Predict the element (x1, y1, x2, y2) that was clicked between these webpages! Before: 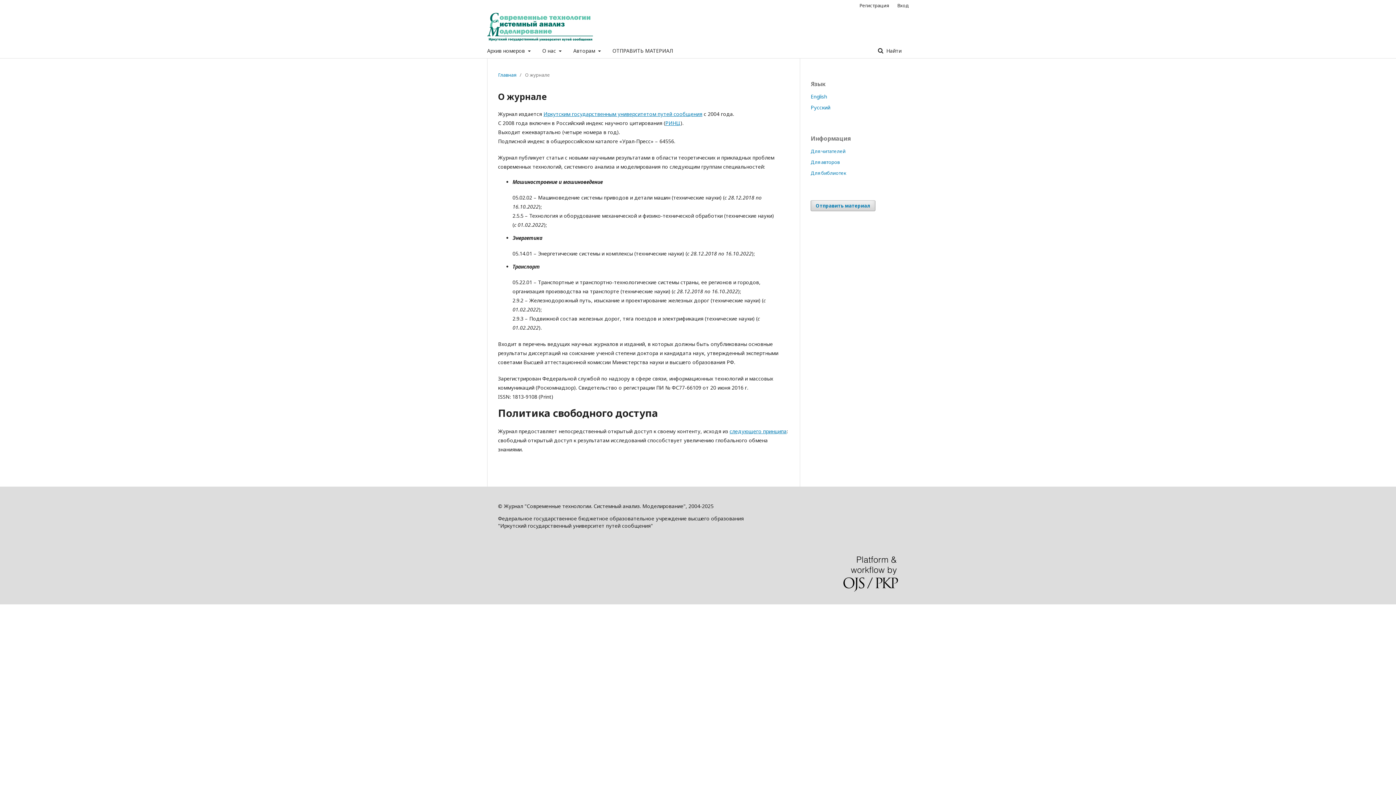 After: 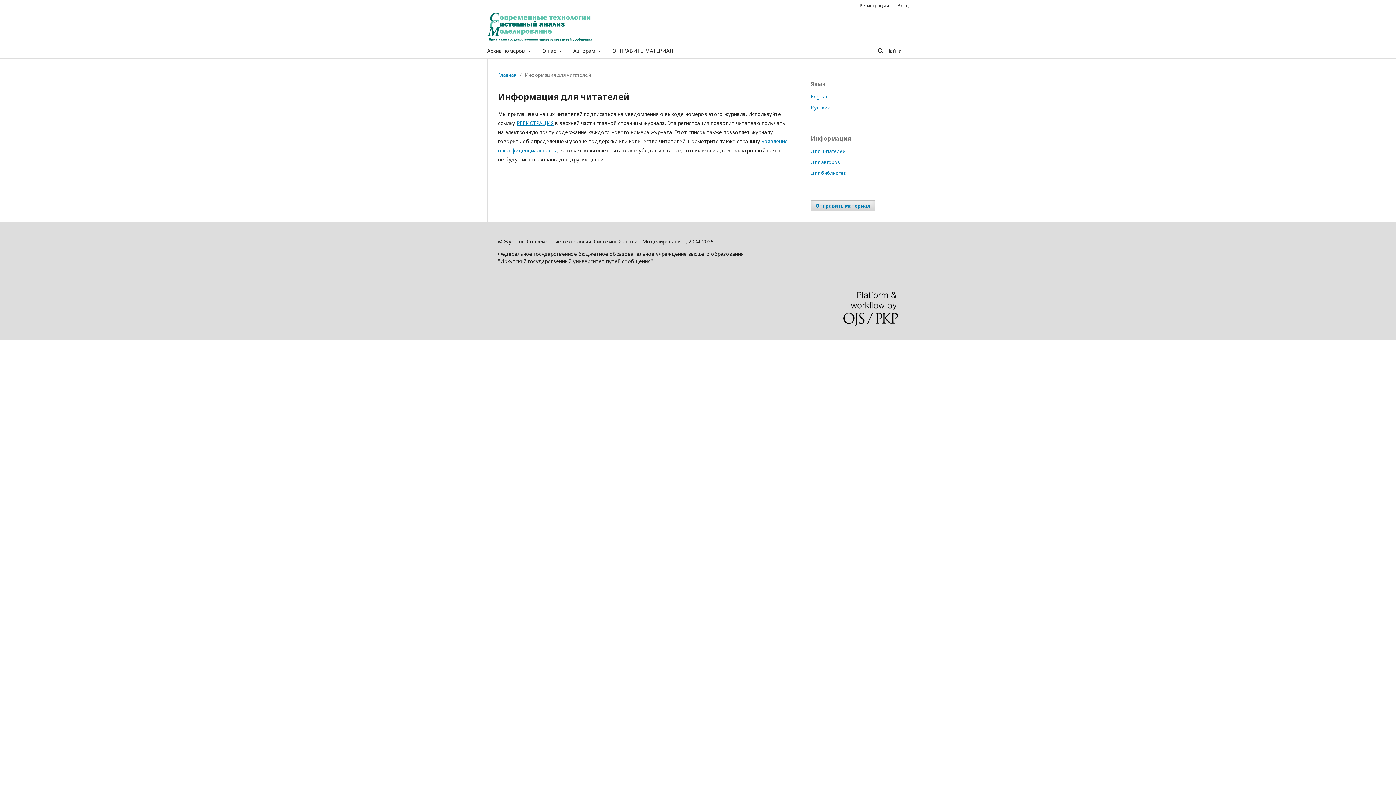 Action: bbox: (810, 147, 845, 154) label: Для читателей